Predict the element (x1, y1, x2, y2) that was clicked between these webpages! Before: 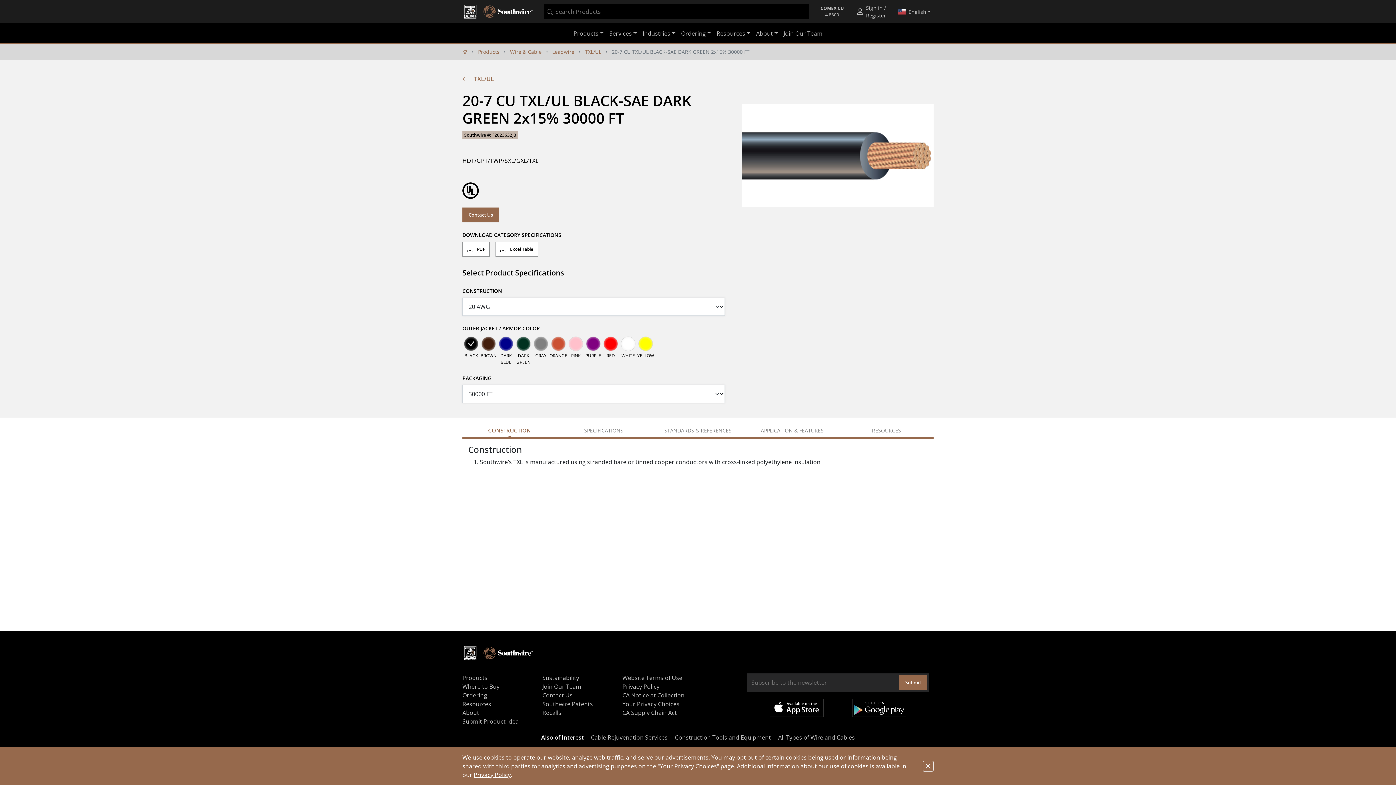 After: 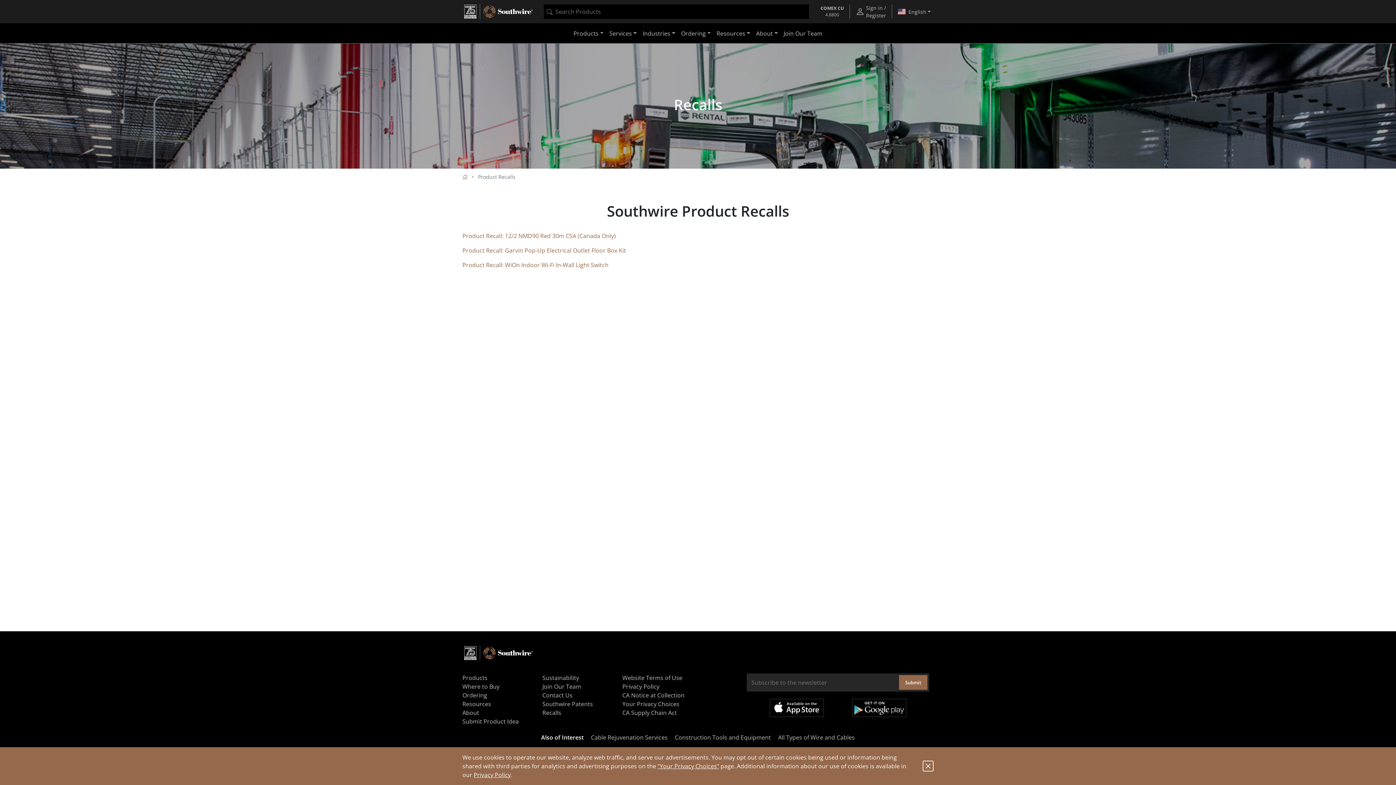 Action: label: Recalls bbox: (542, 708, 613, 717)